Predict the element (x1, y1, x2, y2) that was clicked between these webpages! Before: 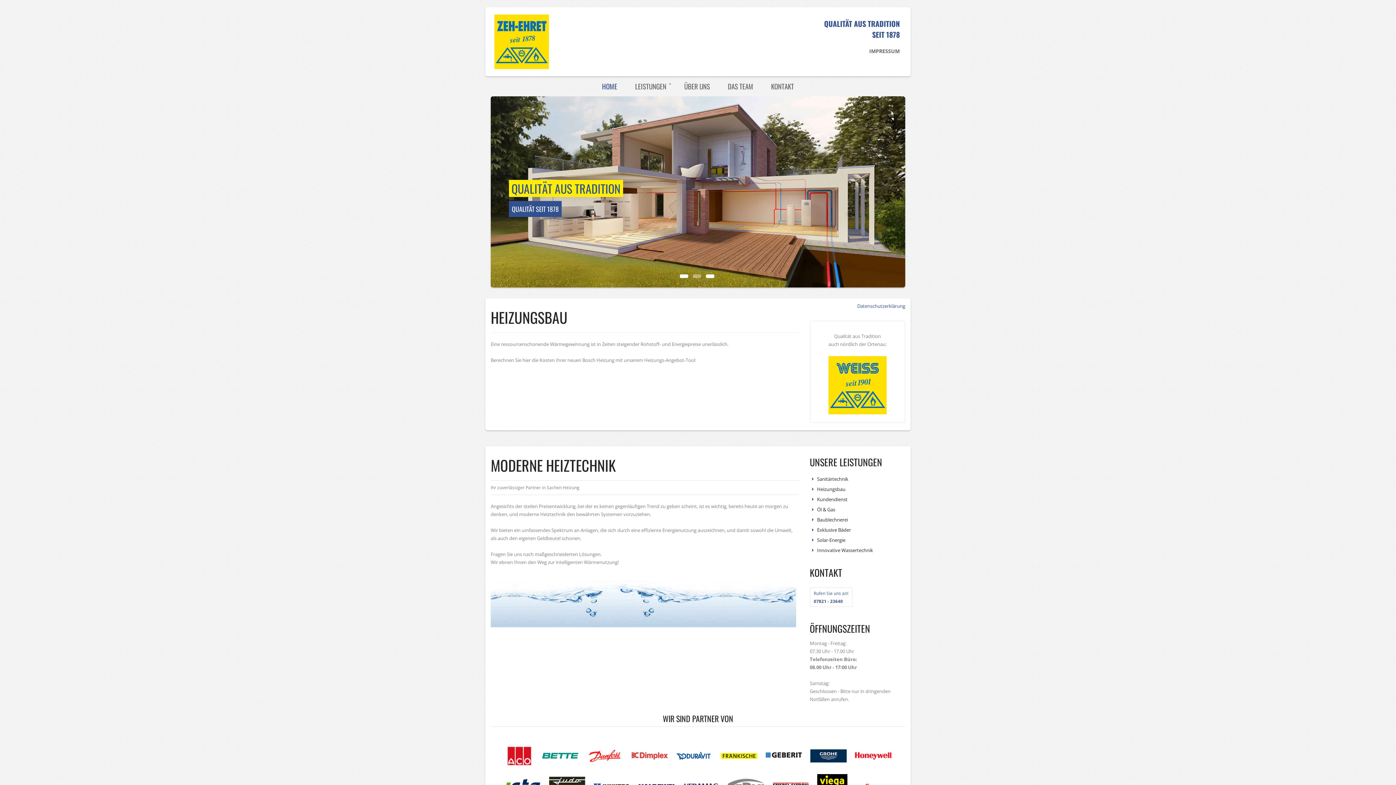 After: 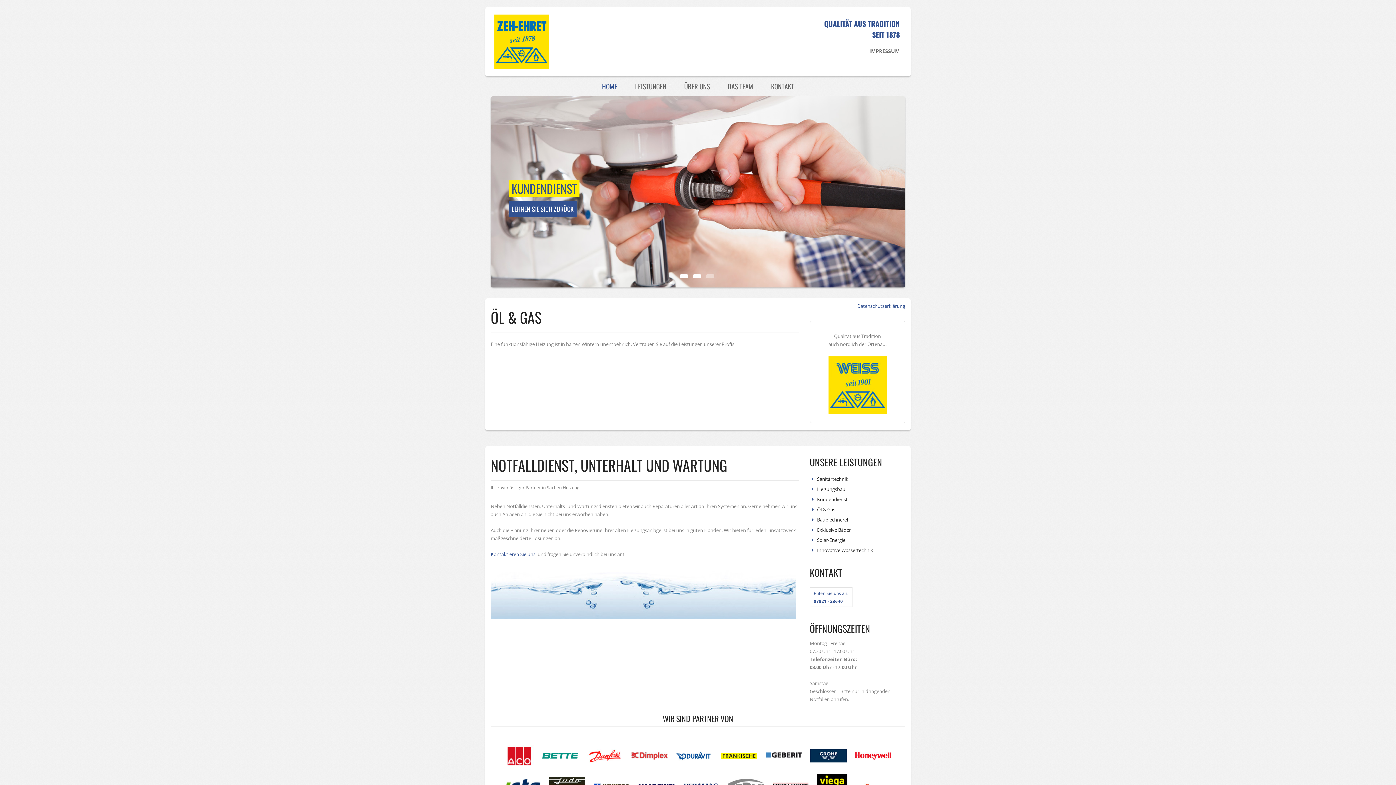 Action: label: Öl & Gas bbox: (817, 506, 835, 513)